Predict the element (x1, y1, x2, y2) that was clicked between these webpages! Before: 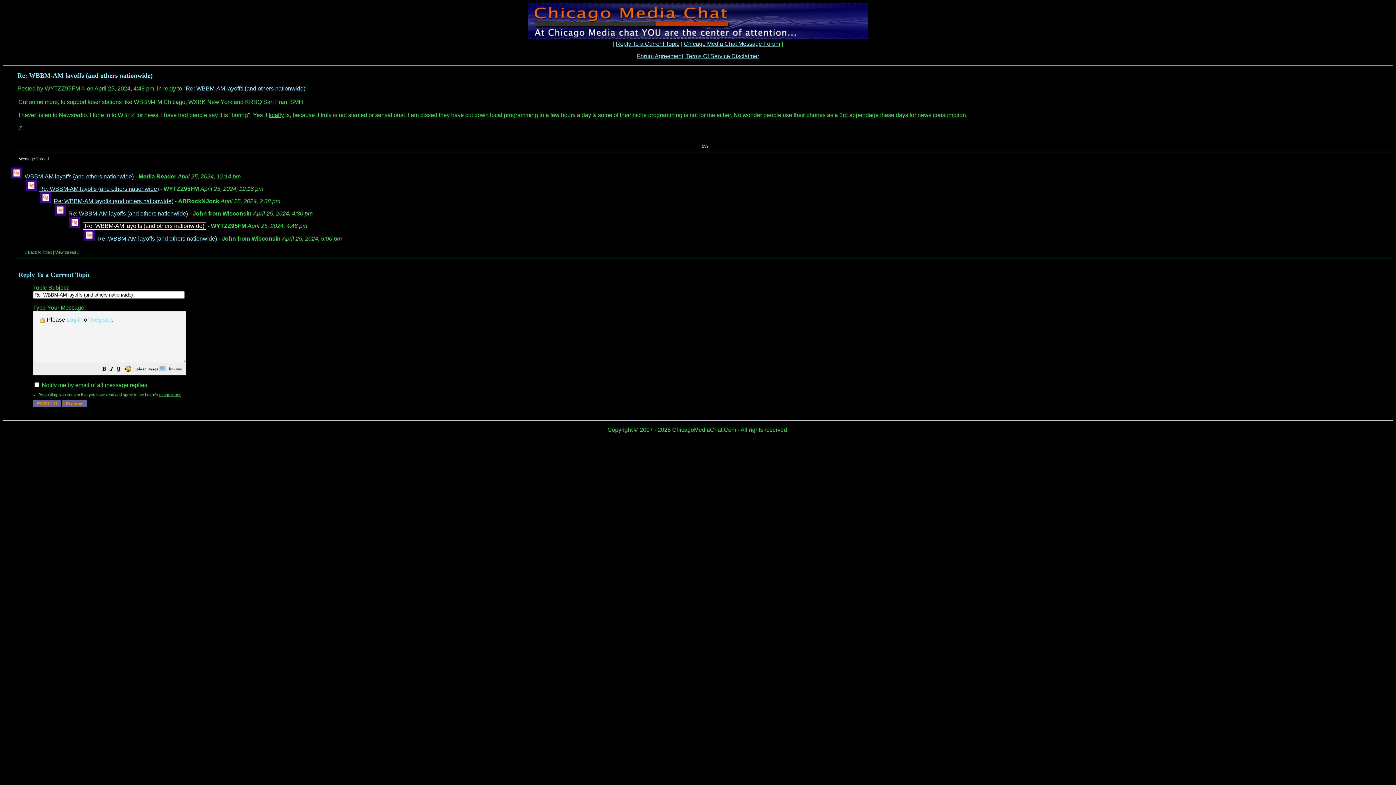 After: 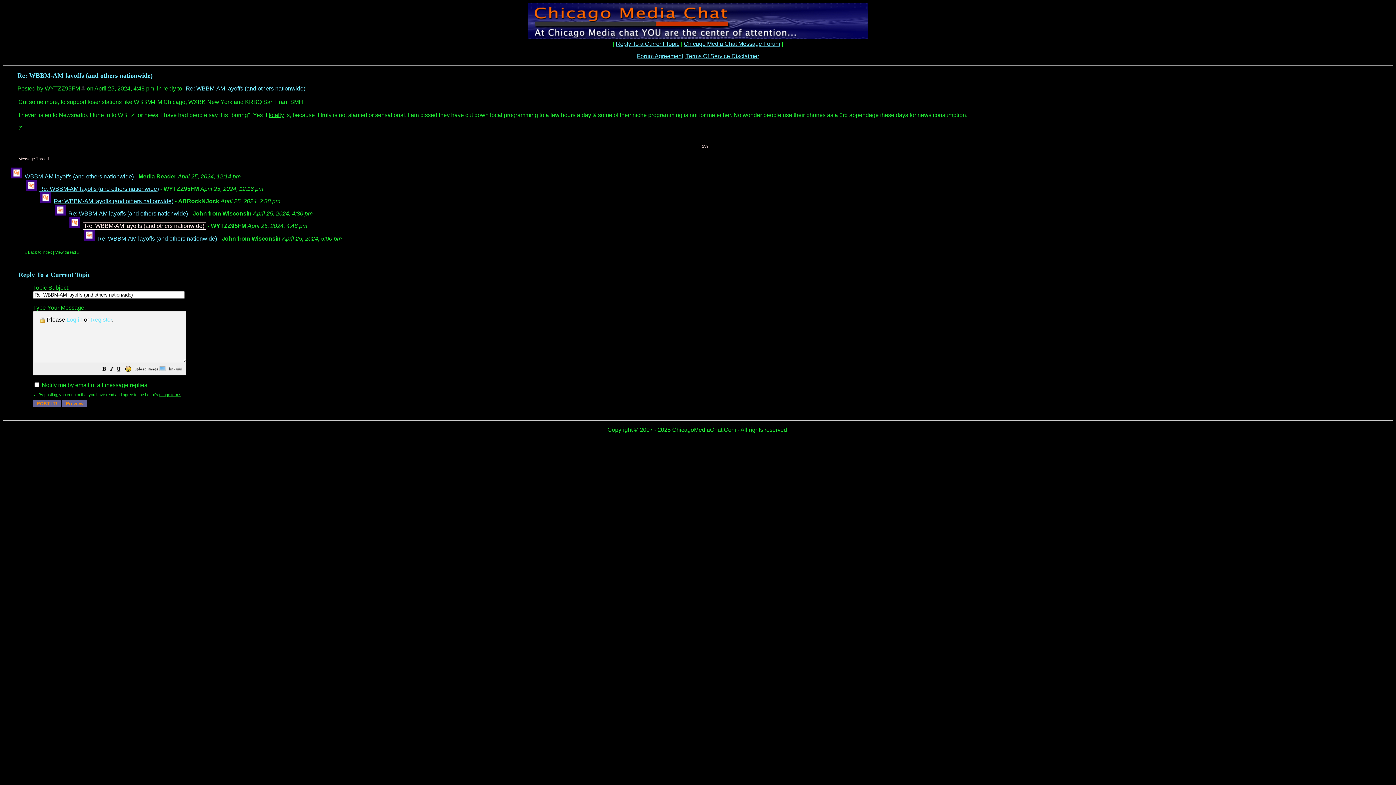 Action: bbox: (637, 53, 759, 59) label: Forum Agreement, Terms Of Service Disclaimer